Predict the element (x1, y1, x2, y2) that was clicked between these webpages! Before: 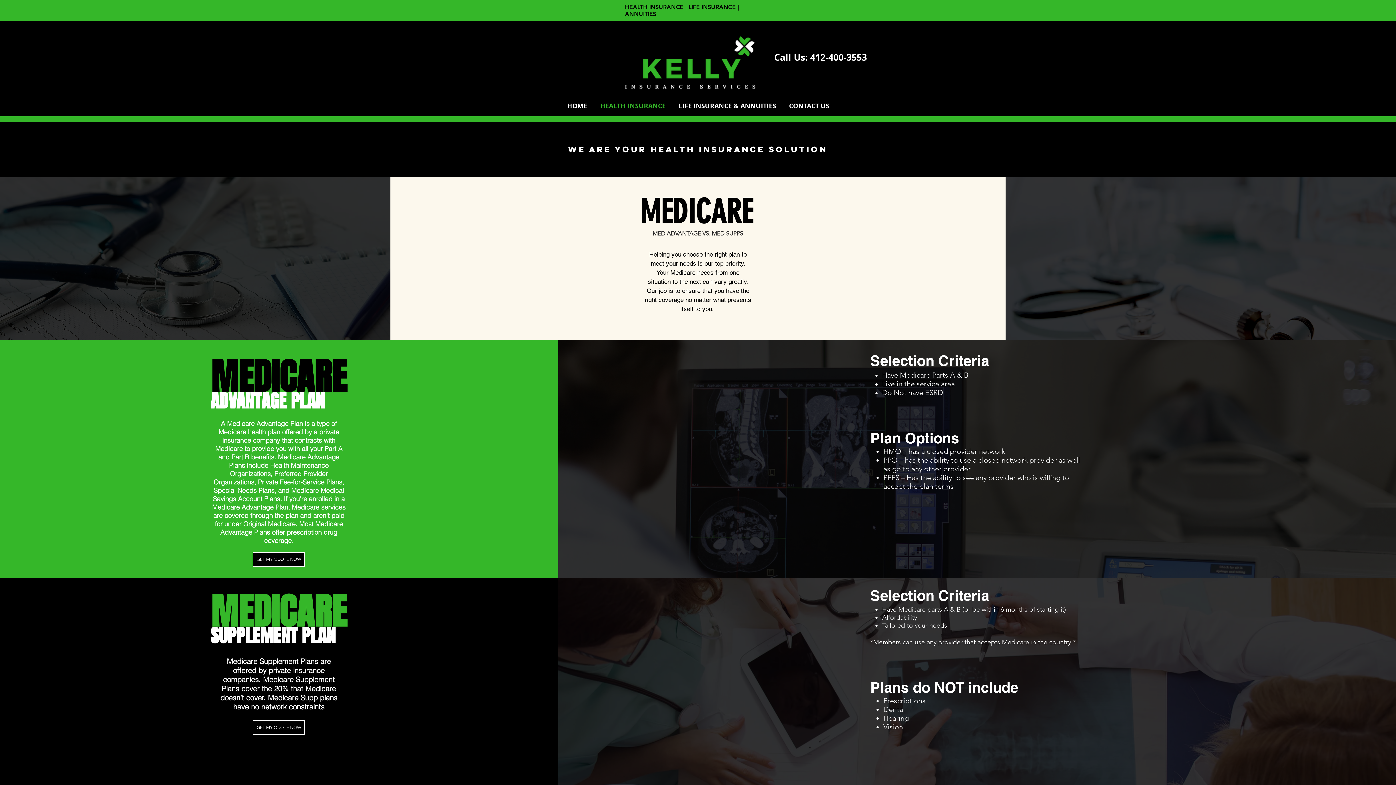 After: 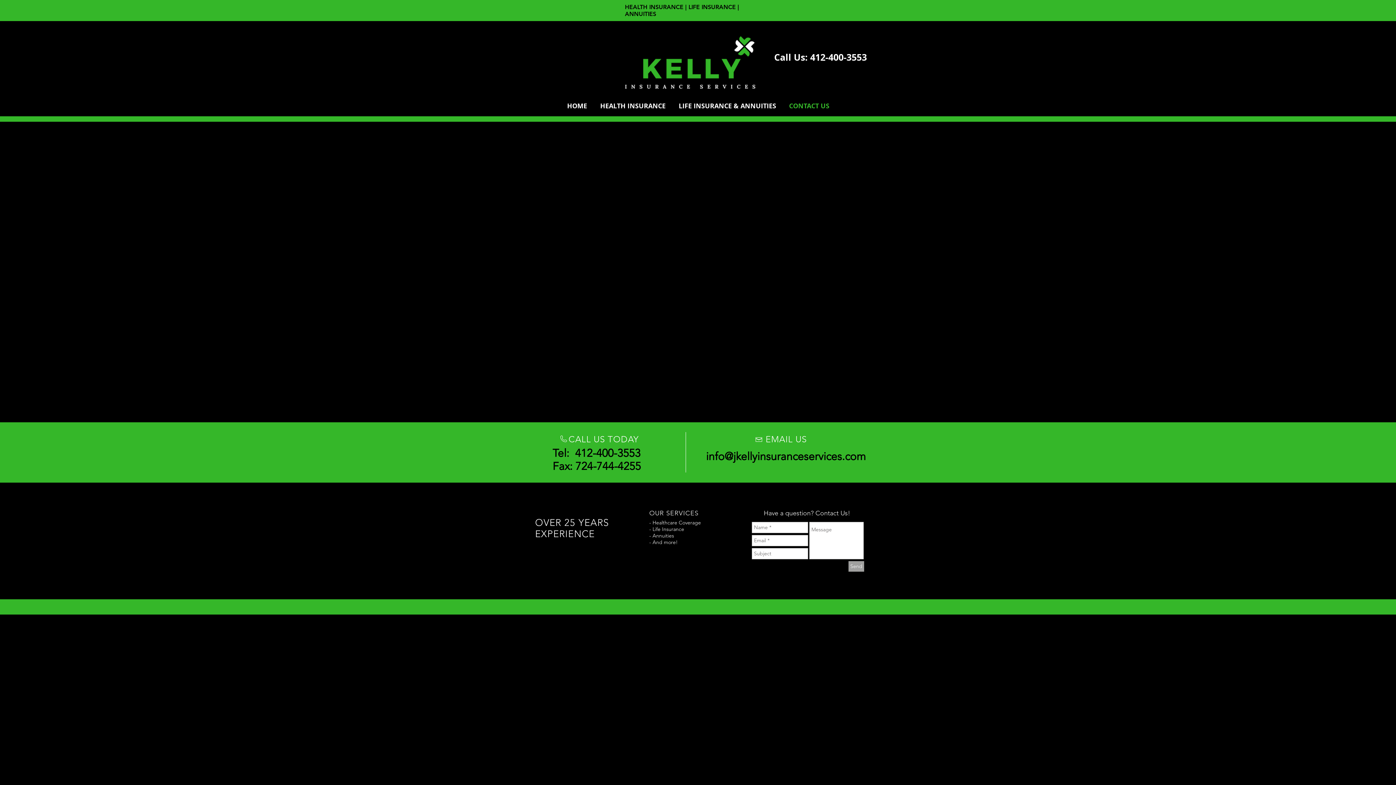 Action: label: CONTACT US bbox: (782, 100, 836, 112)